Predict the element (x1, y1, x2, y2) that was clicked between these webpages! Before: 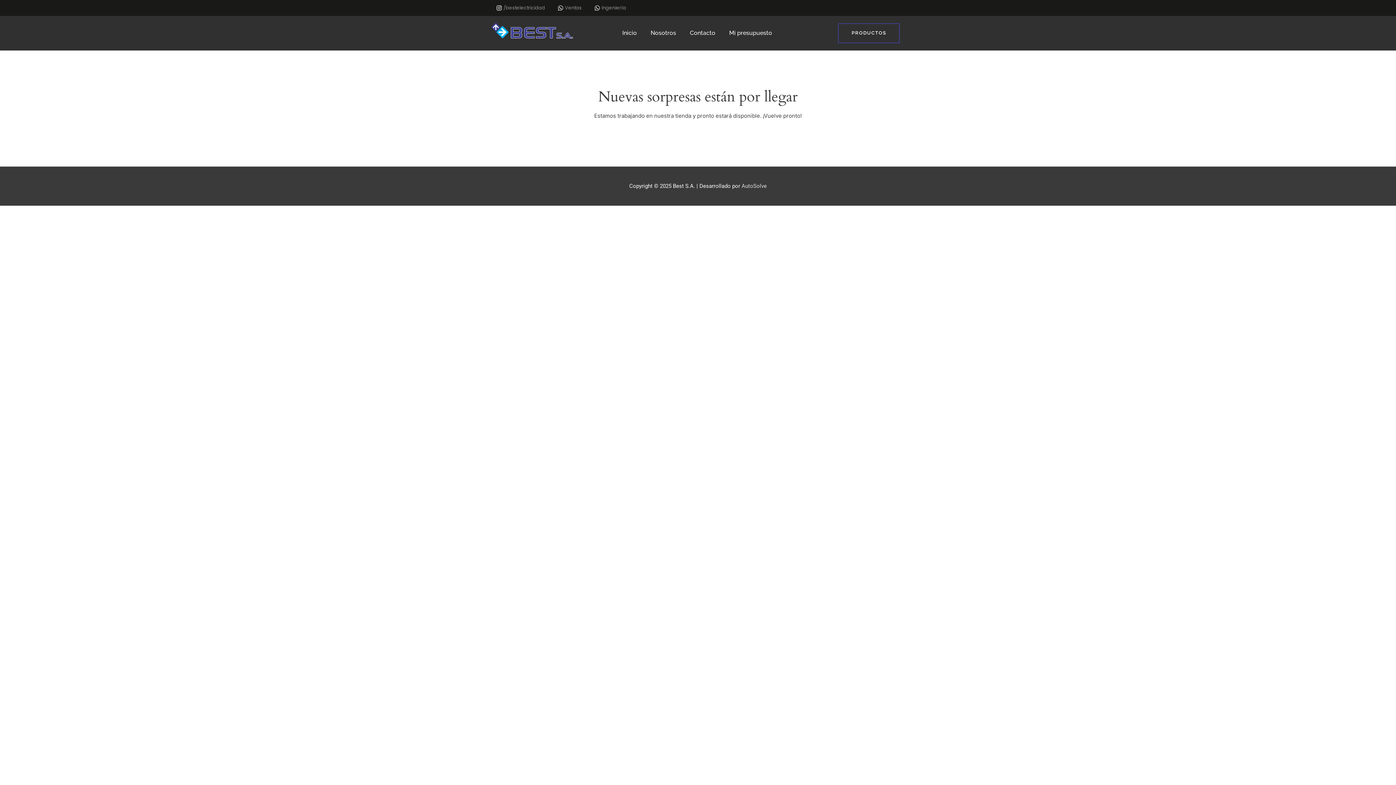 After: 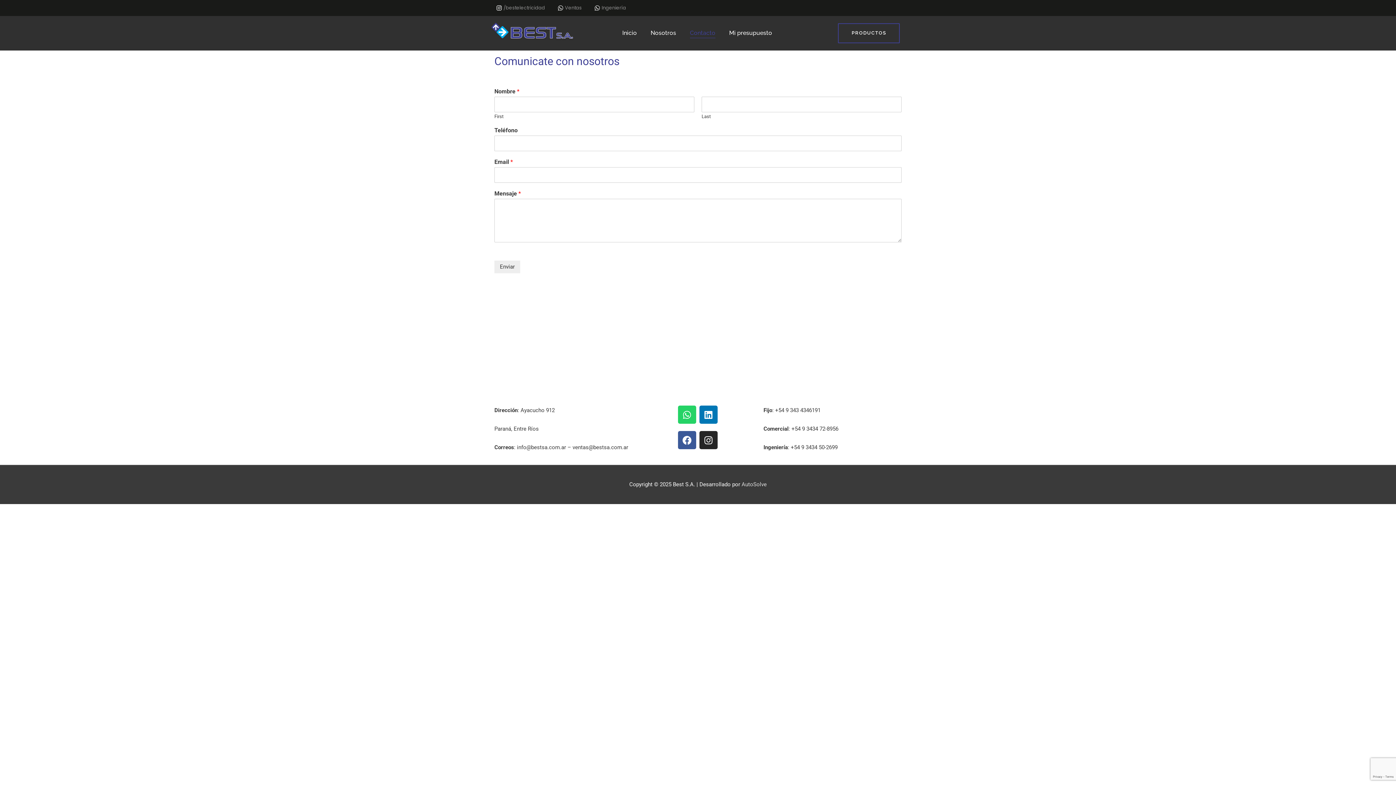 Action: bbox: (687, 28, 718, 38) label: Contacto